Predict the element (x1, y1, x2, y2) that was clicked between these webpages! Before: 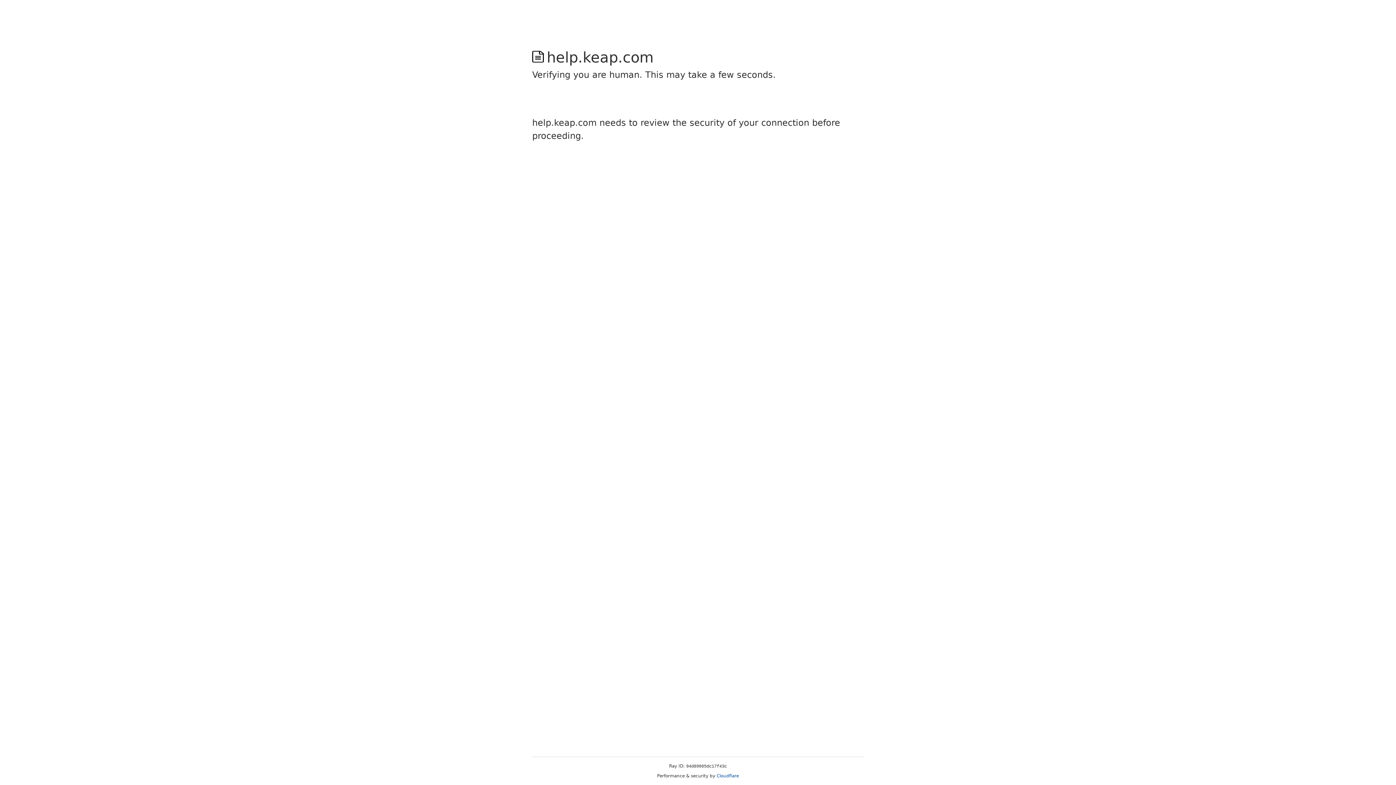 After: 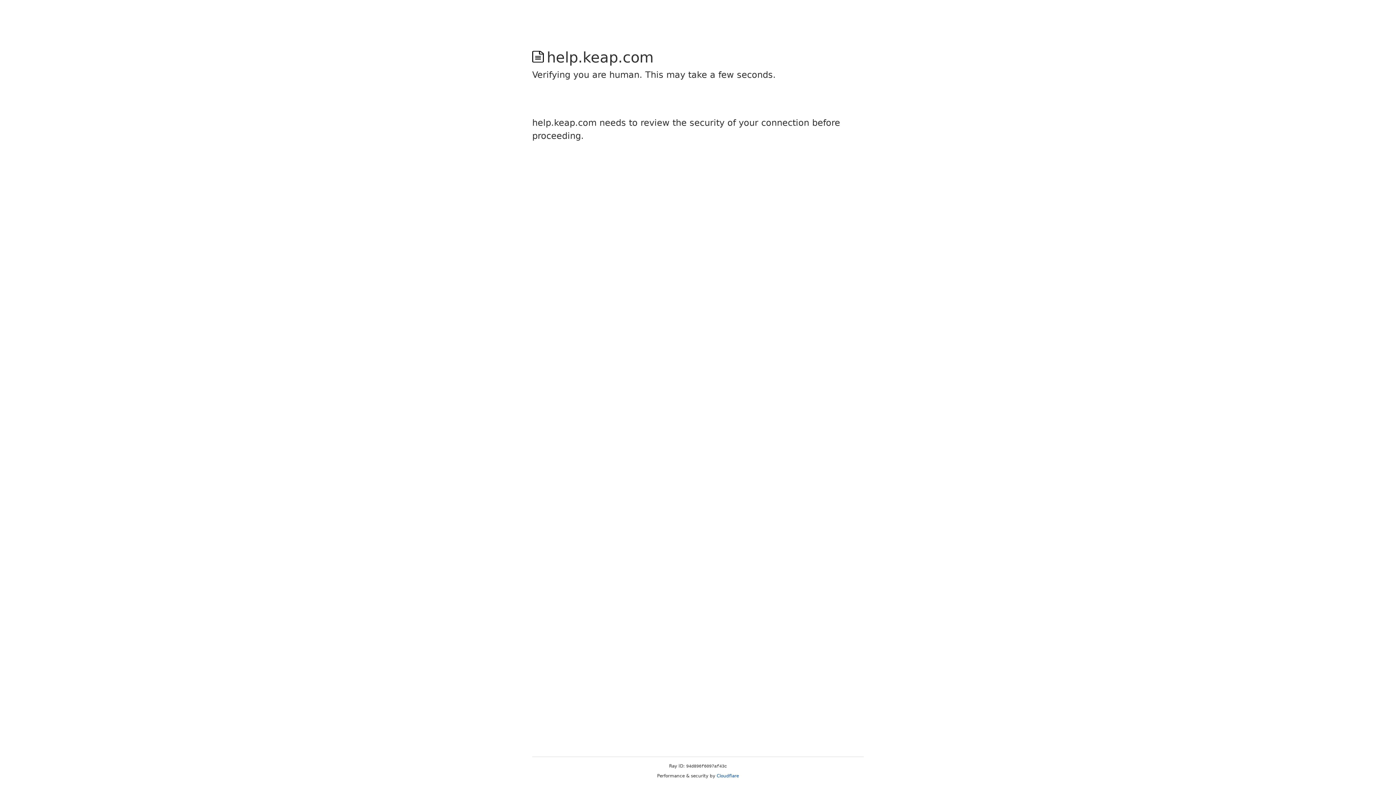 Action: bbox: (716, 773, 739, 778) label: Cloudflare